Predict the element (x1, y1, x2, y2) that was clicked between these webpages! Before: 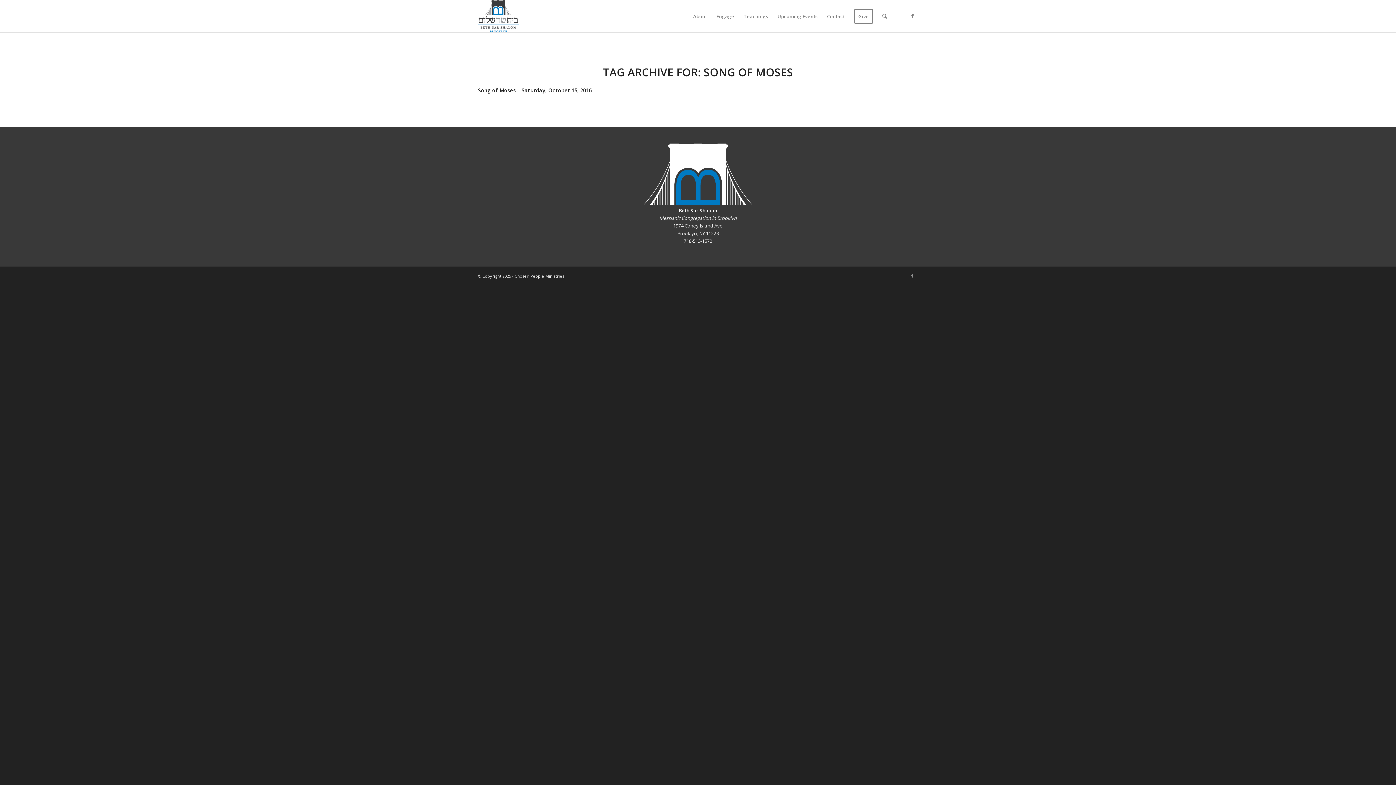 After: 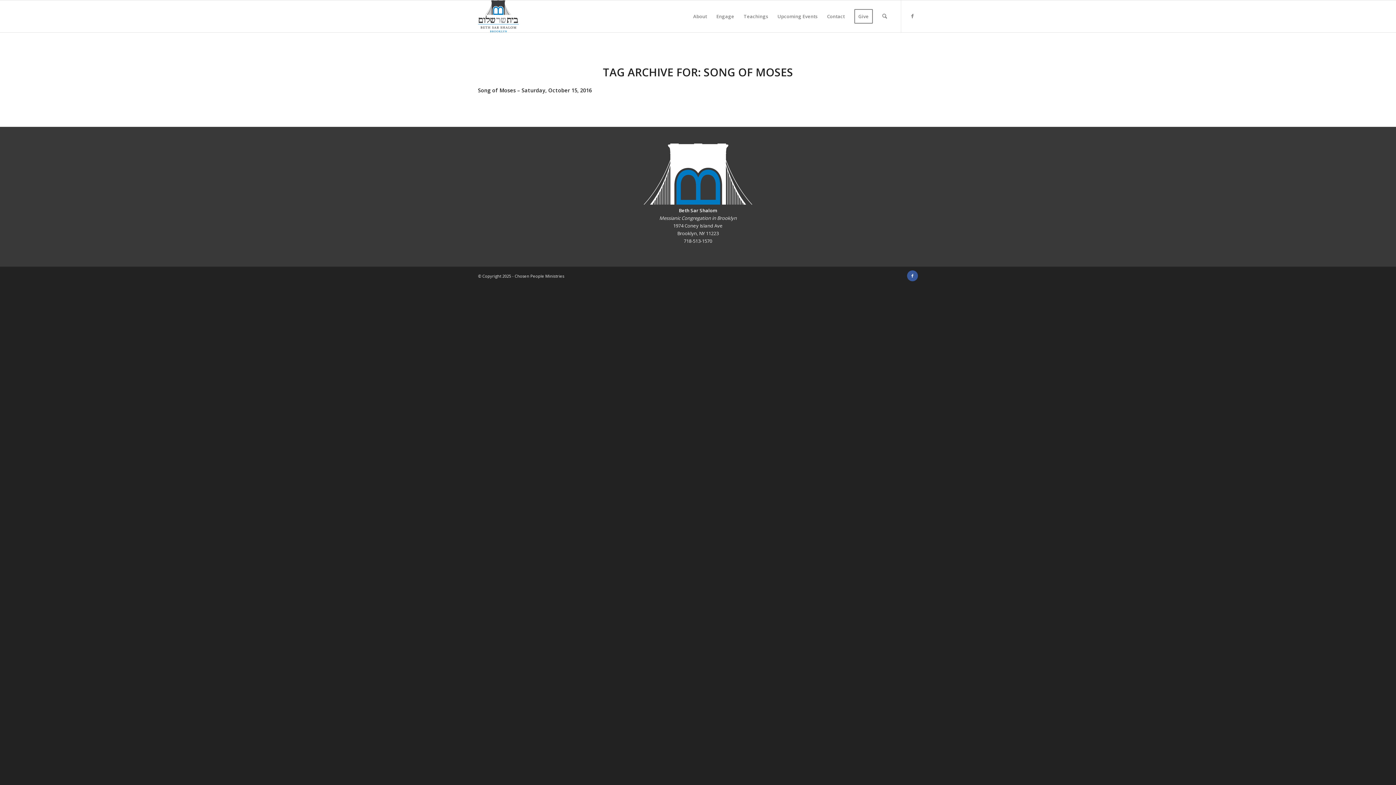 Action: label: Link to Facebook bbox: (907, 270, 918, 281)